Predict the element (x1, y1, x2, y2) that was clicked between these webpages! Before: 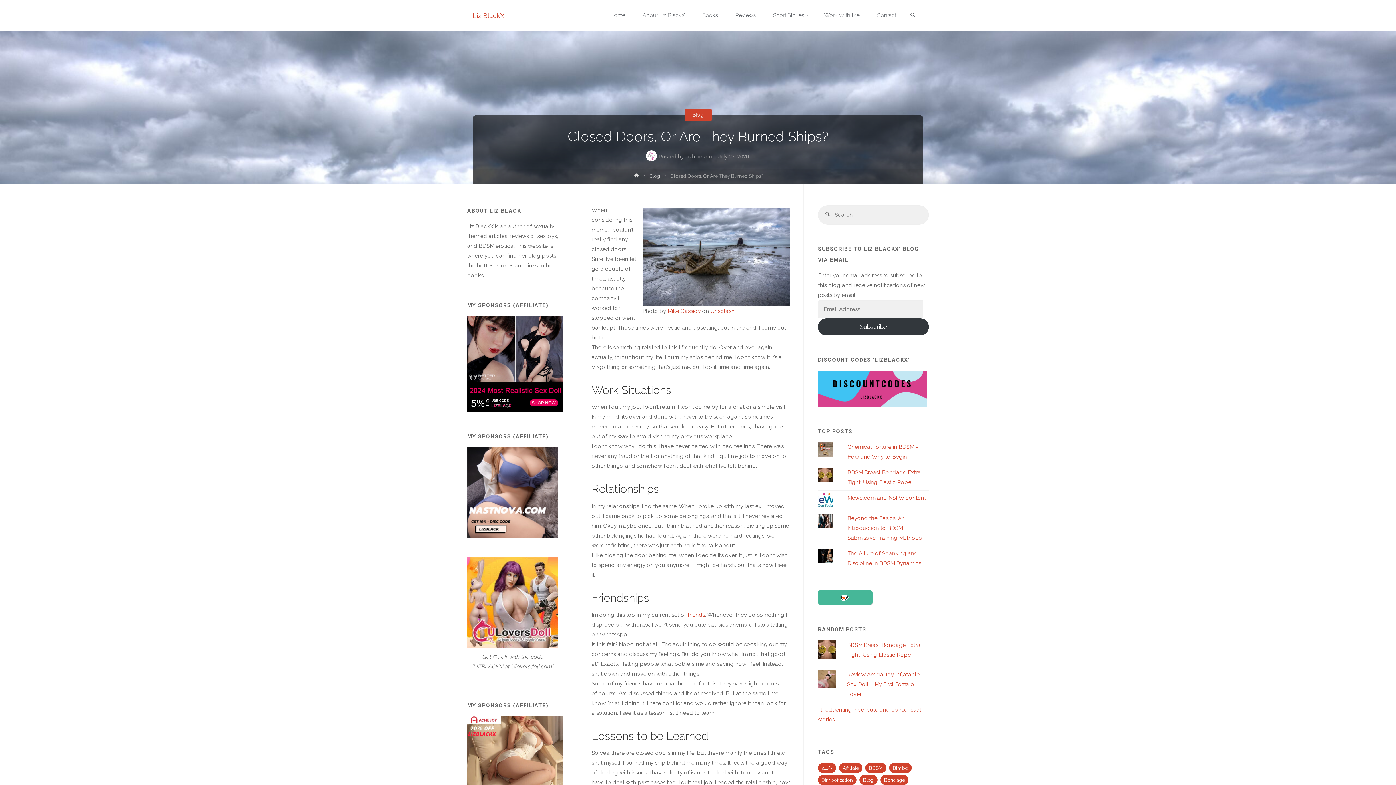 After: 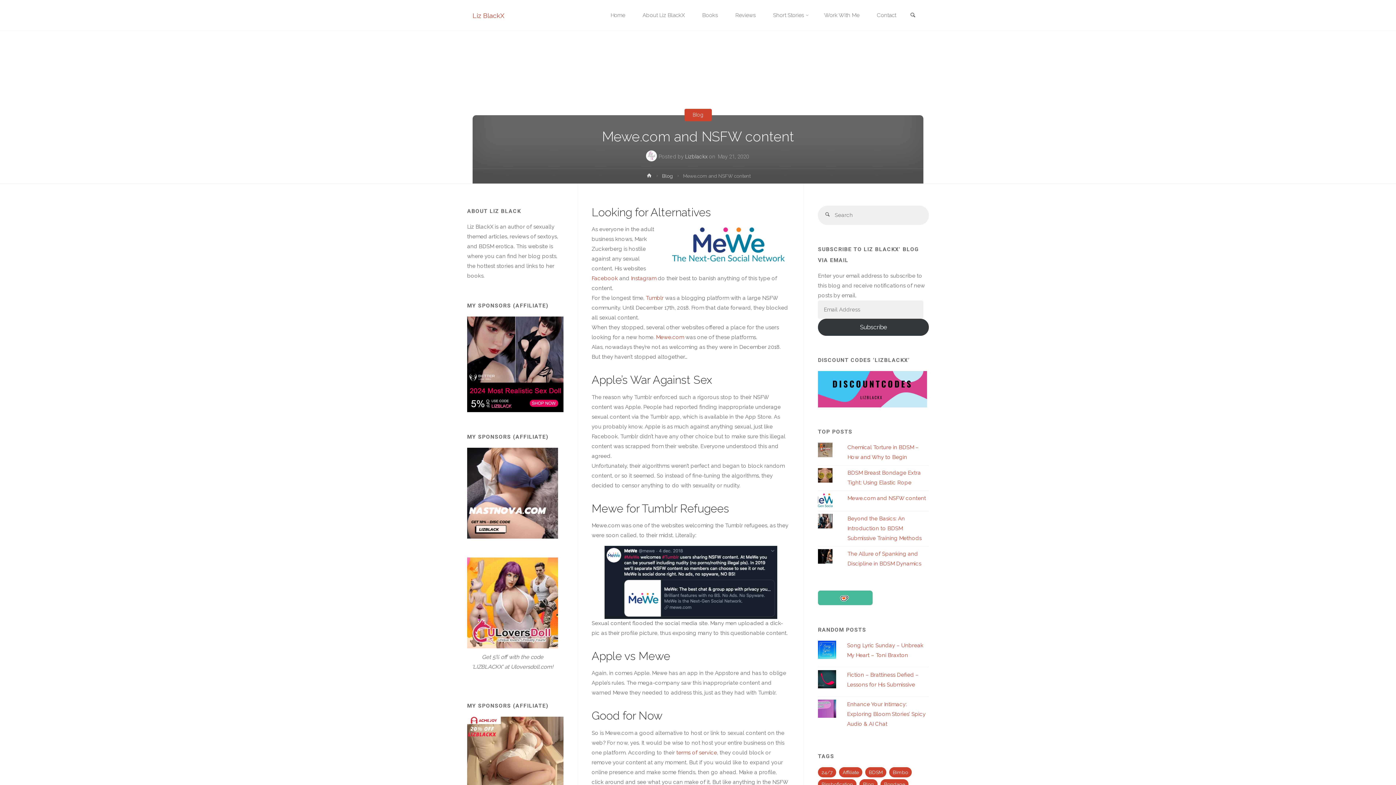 Action: bbox: (847, 495, 926, 501) label: Mewe.com and NSFW content